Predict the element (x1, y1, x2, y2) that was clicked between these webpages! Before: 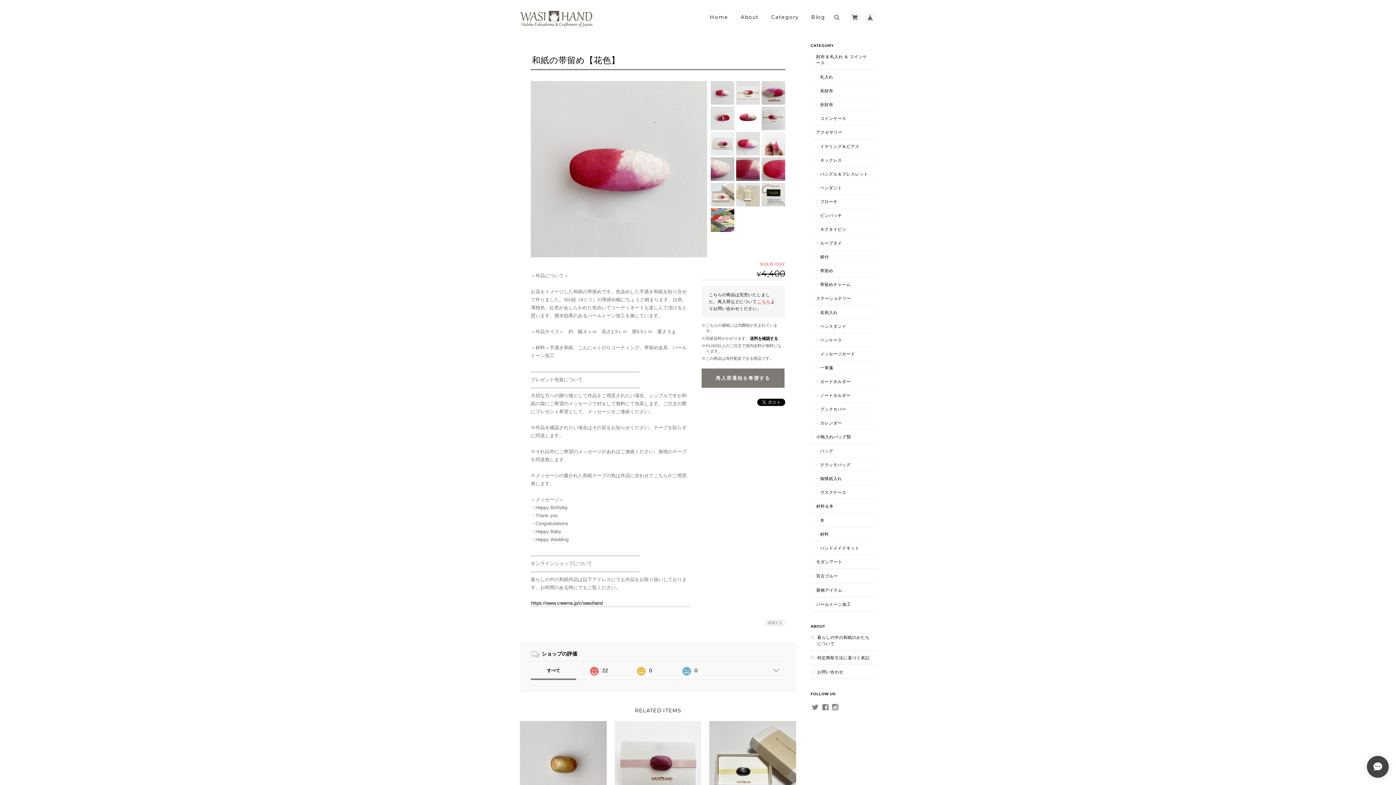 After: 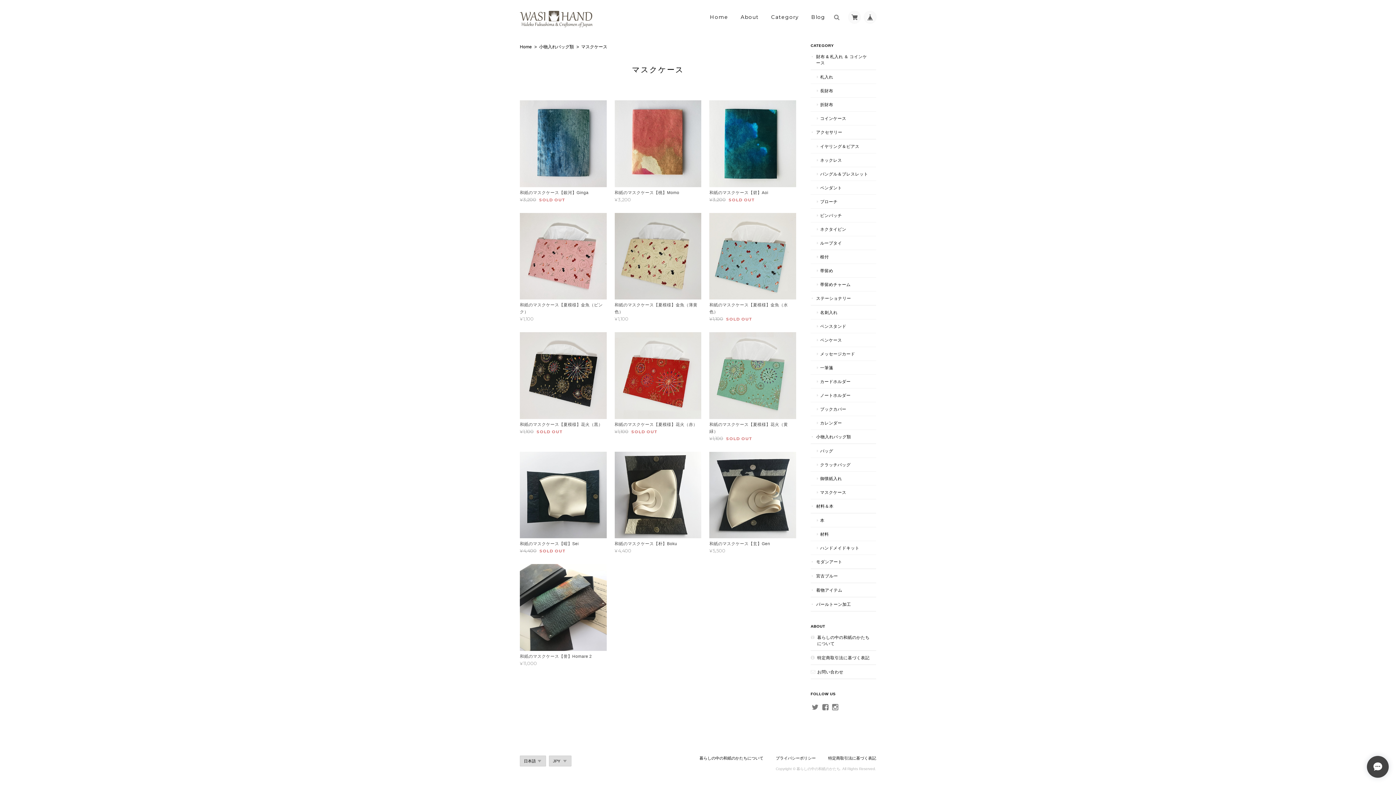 Action: bbox: (810, 485, 876, 499) label: マスクケース